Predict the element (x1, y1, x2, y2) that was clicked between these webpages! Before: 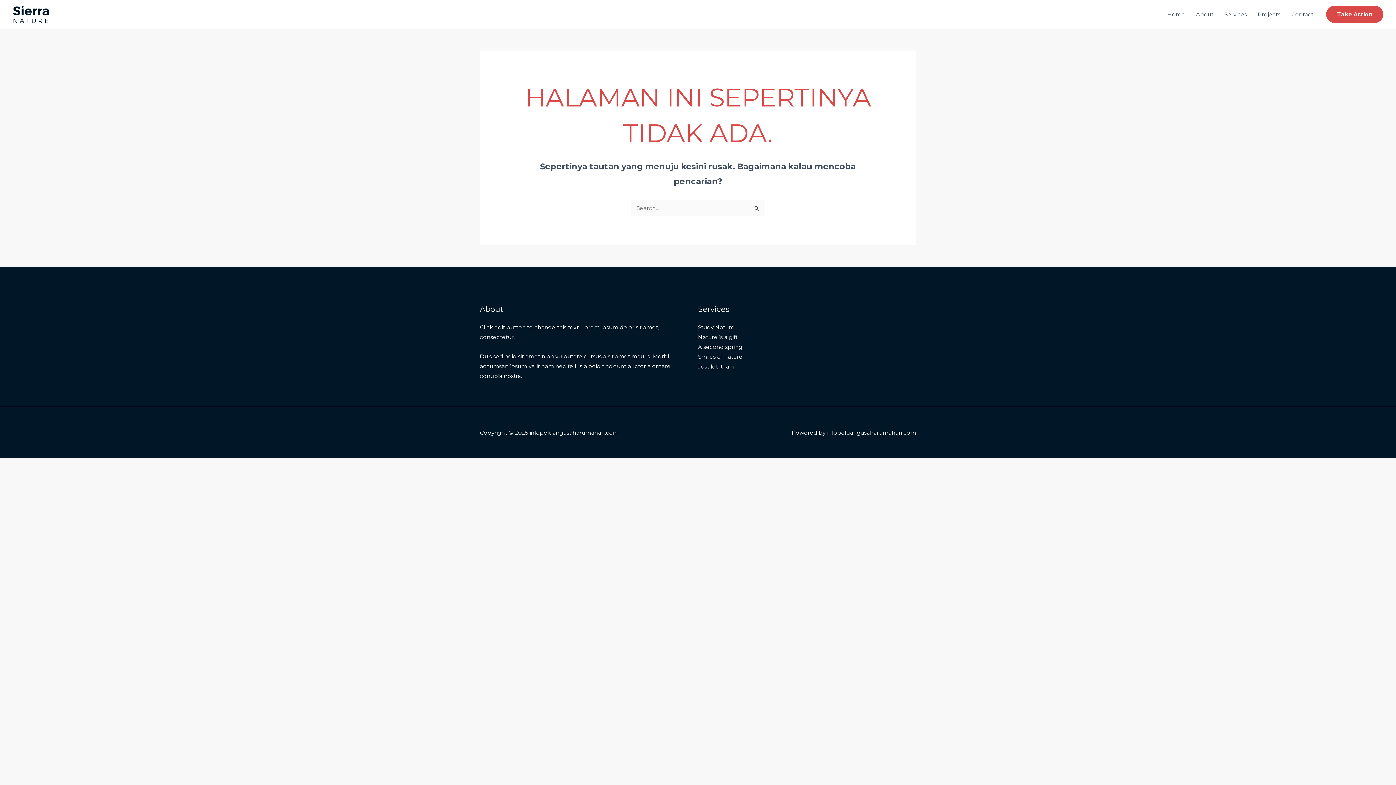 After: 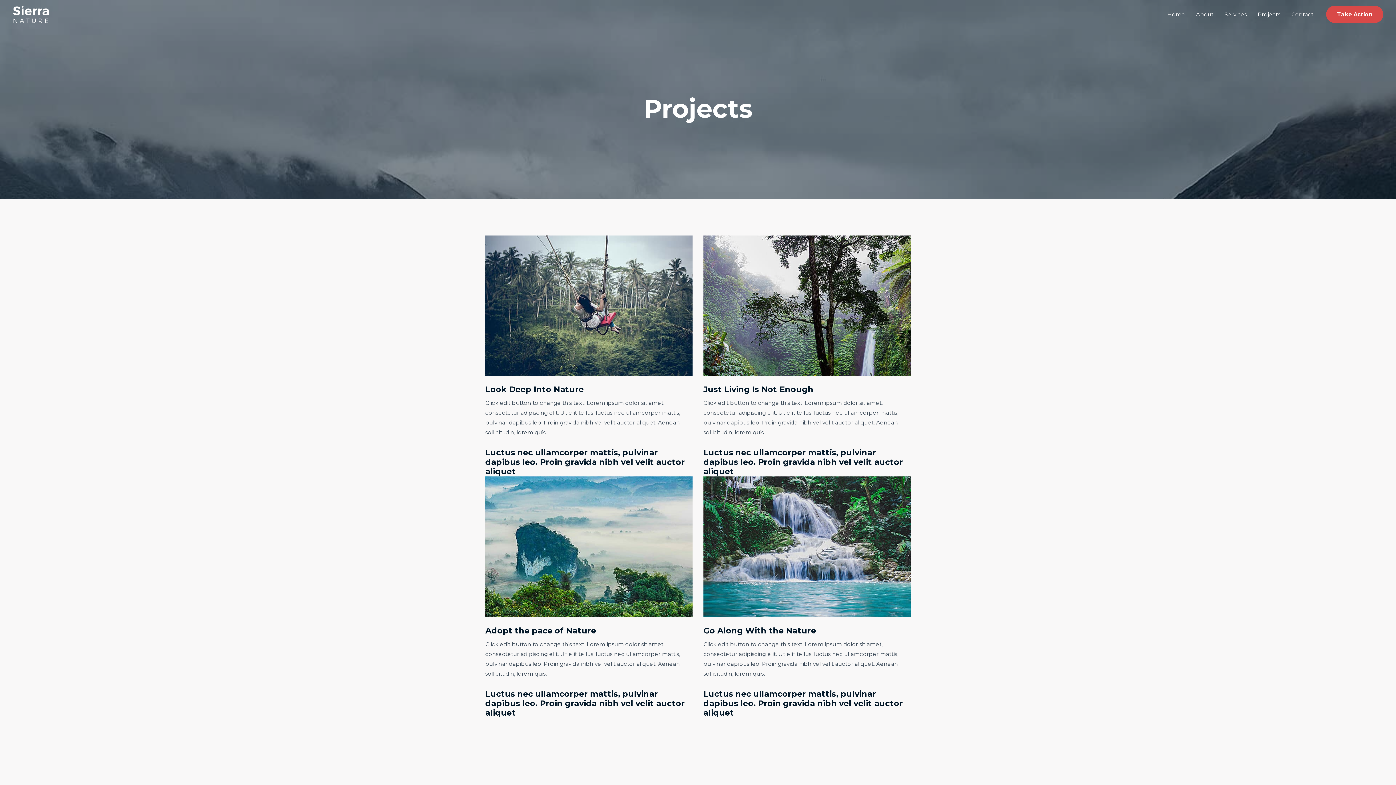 Action: label: Projects bbox: (1252, 1, 1286, 27)